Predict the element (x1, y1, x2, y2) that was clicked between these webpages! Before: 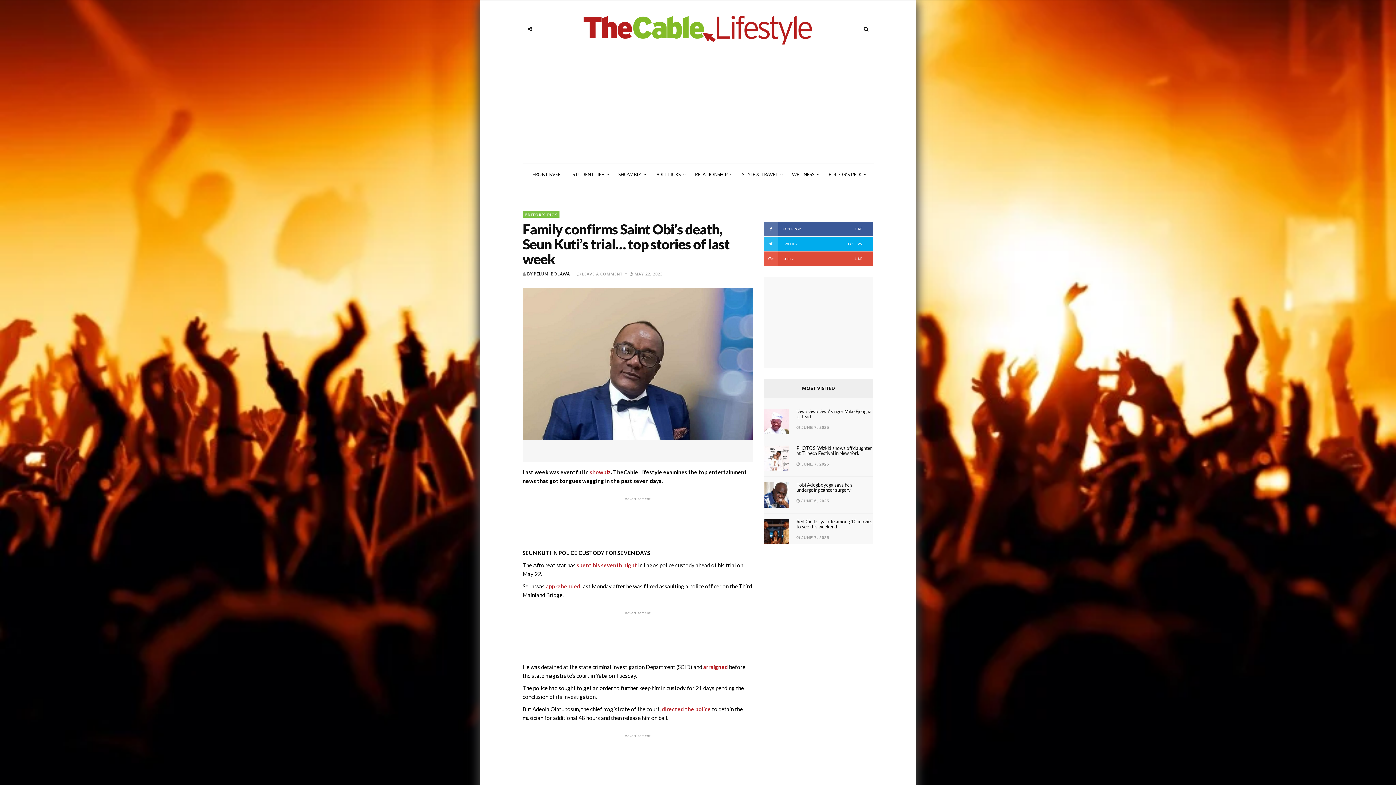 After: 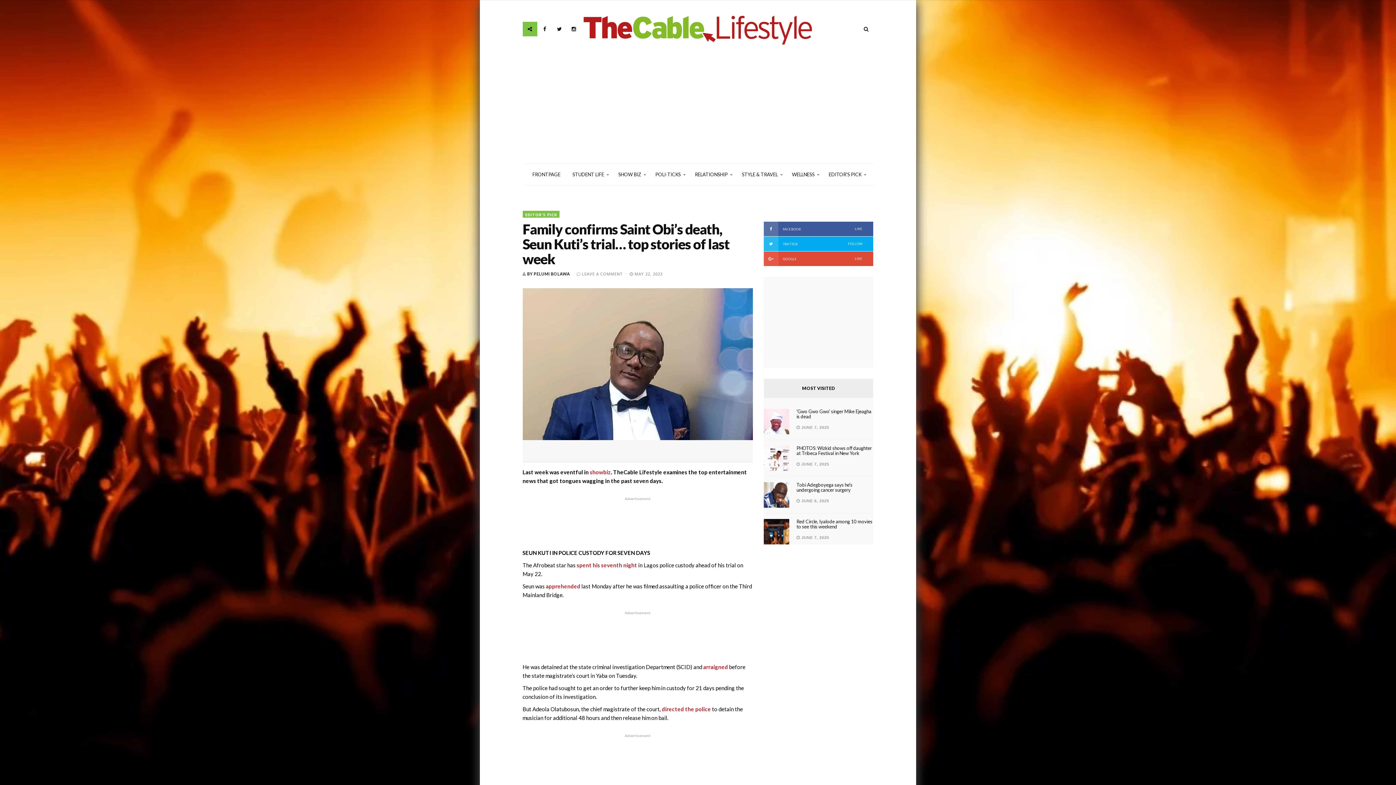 Action: bbox: (522, 21, 537, 36)